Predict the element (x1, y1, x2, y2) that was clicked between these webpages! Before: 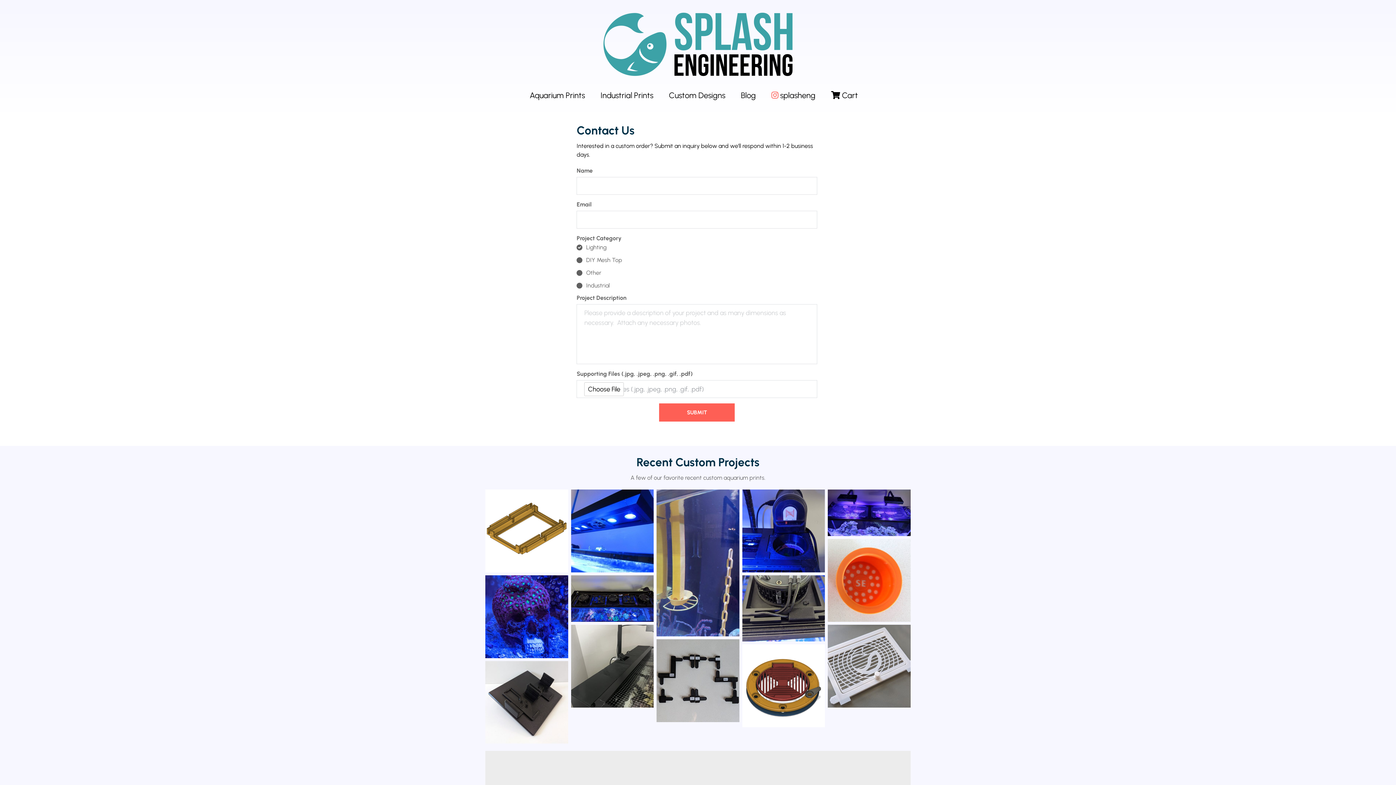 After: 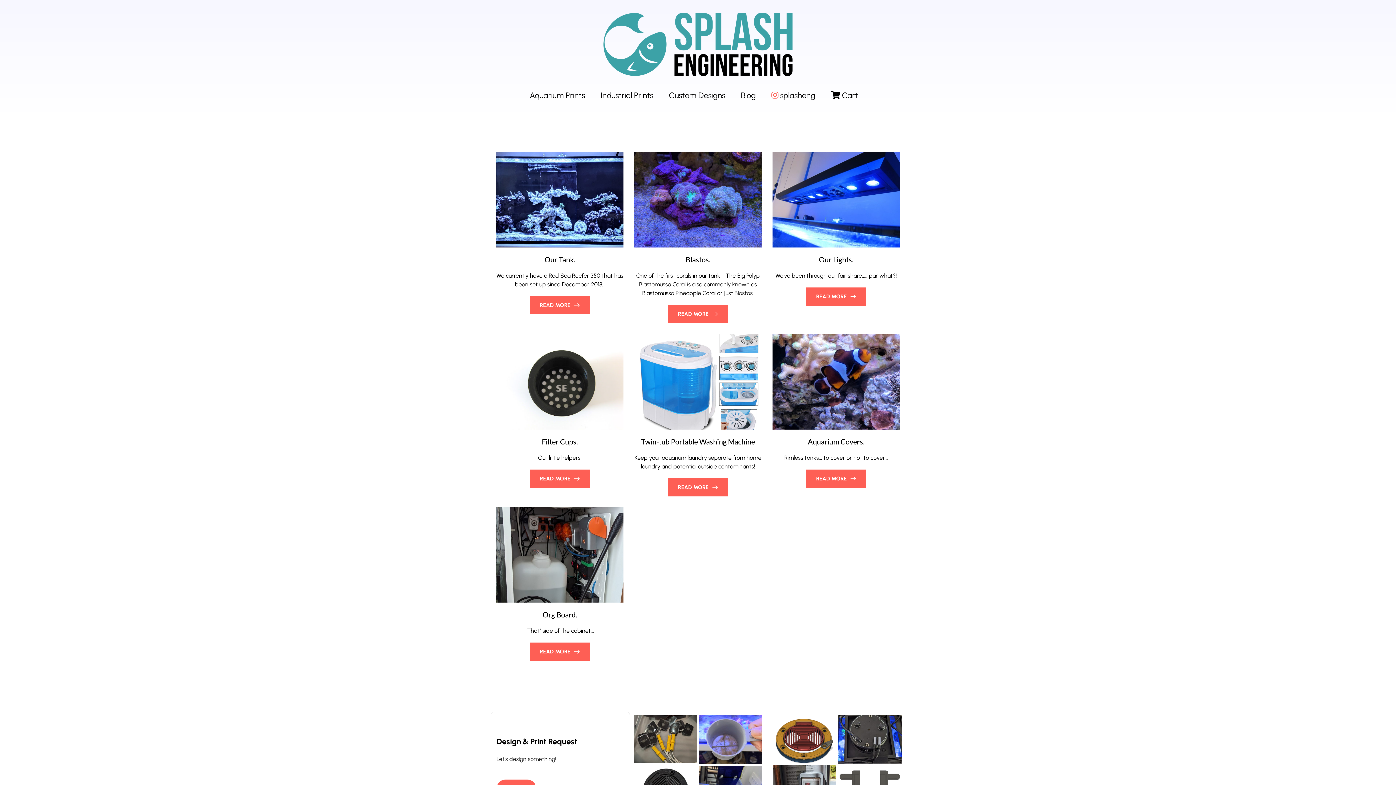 Action: bbox: (739, 89, 766, 101) label: Blog